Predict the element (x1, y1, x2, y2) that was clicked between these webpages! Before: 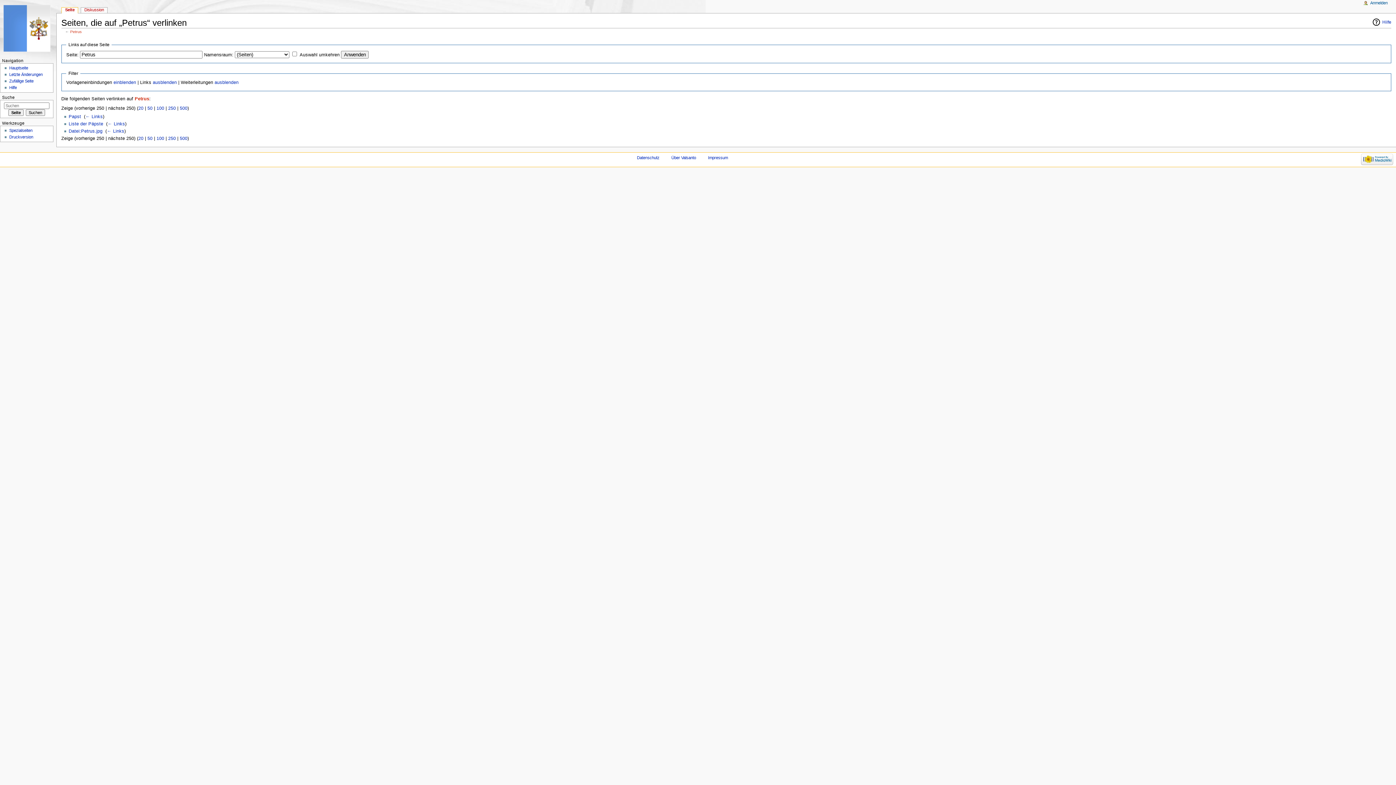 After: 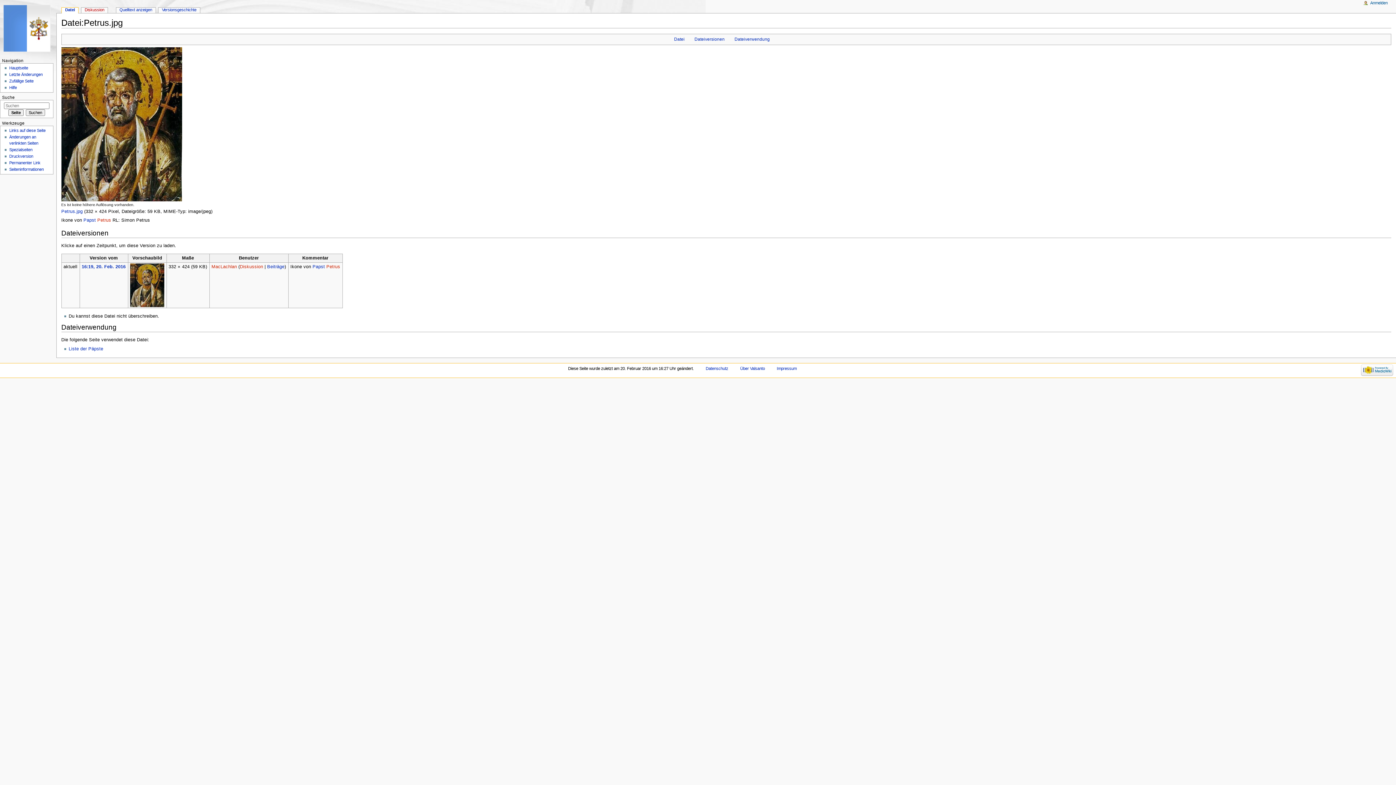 Action: bbox: (68, 128, 102, 133) label: Datei:Petrus.jpg